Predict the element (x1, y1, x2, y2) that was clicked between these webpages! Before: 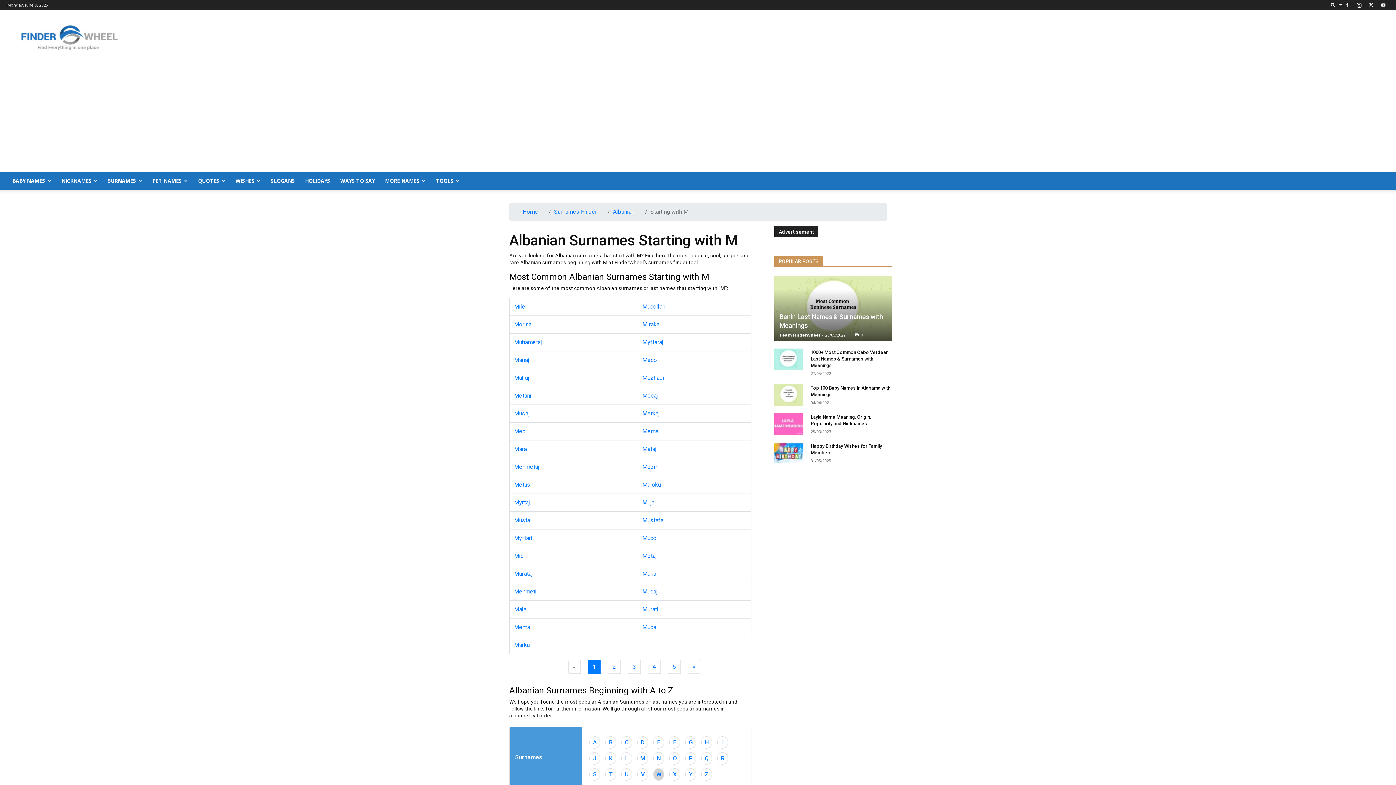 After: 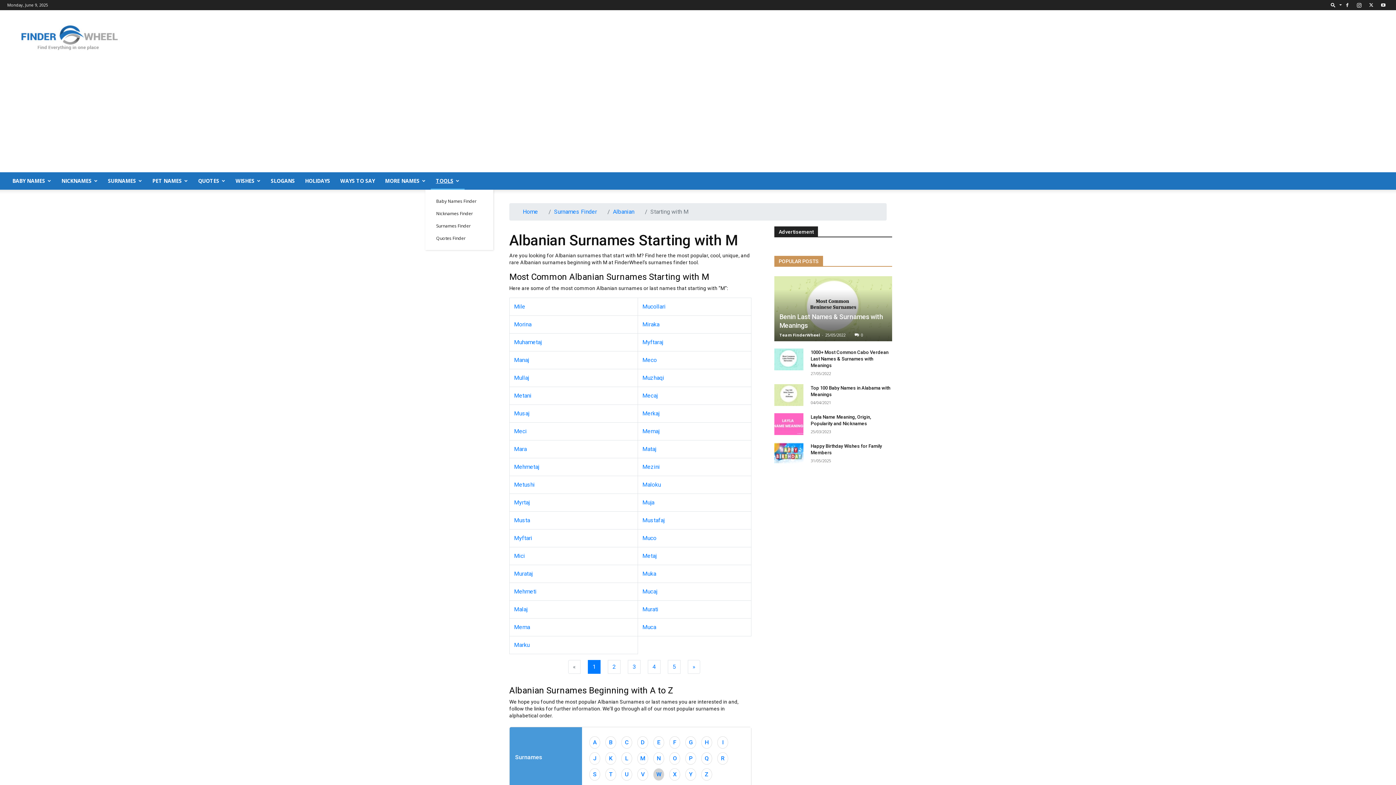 Action: label: TOOLS bbox: (430, 172, 464, 189)